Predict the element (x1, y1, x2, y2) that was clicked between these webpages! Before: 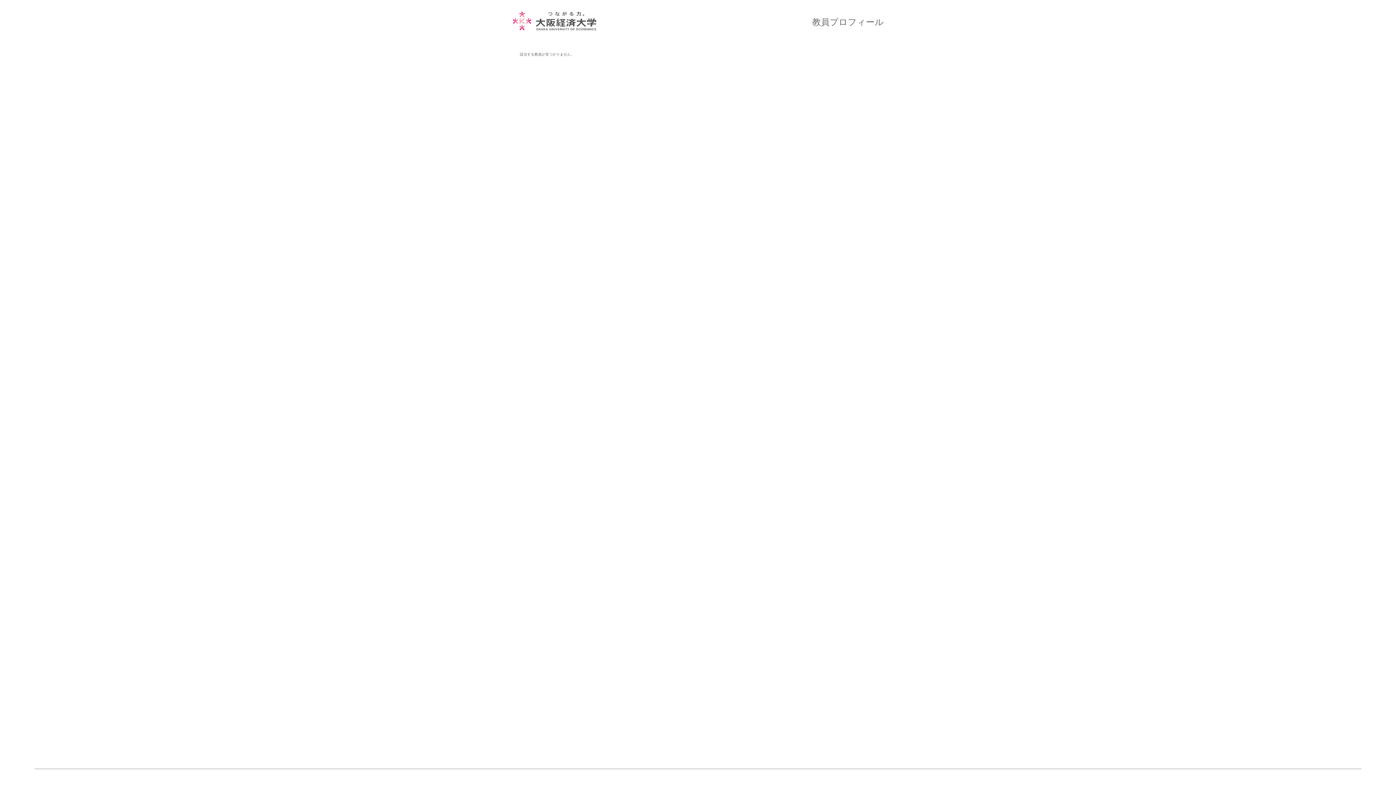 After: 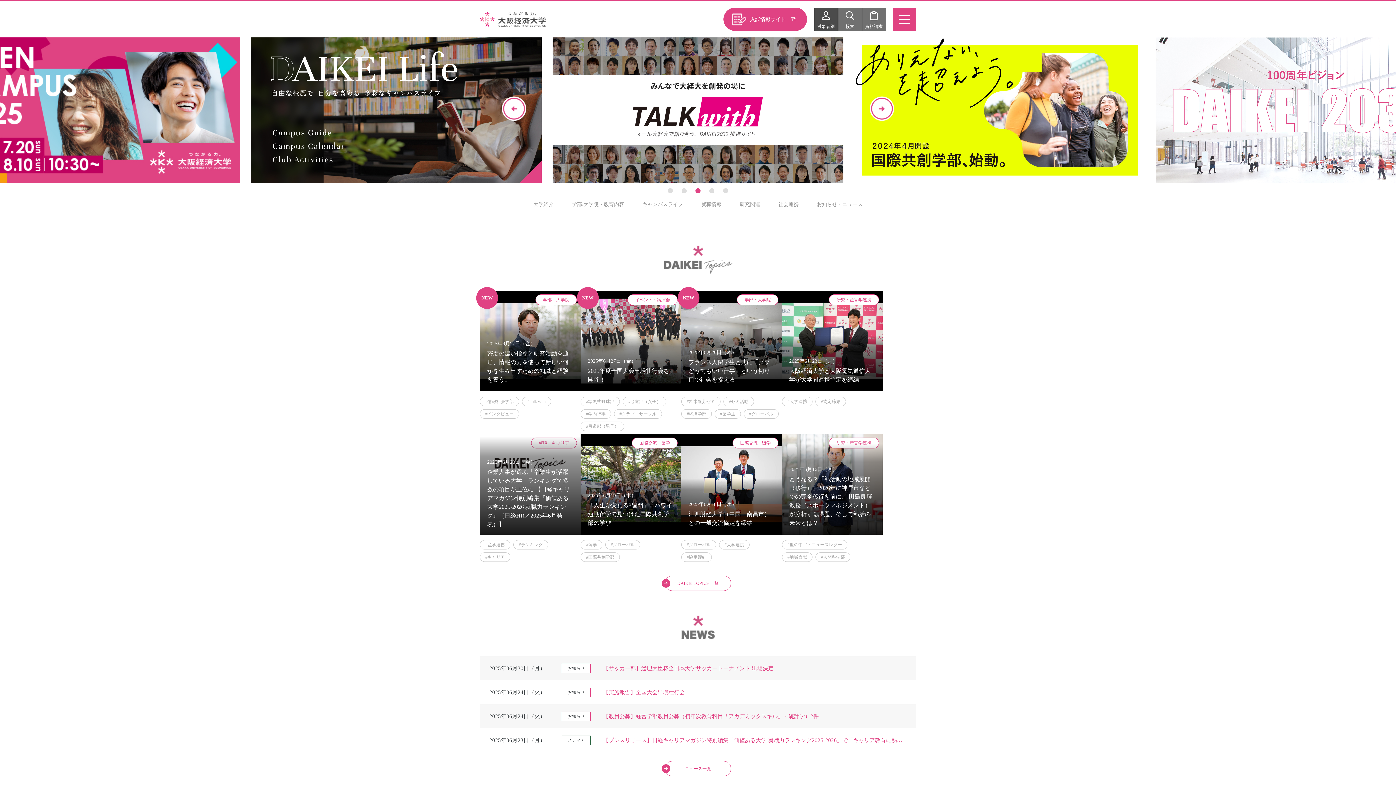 Action: bbox: (512, 24, 596, 32)